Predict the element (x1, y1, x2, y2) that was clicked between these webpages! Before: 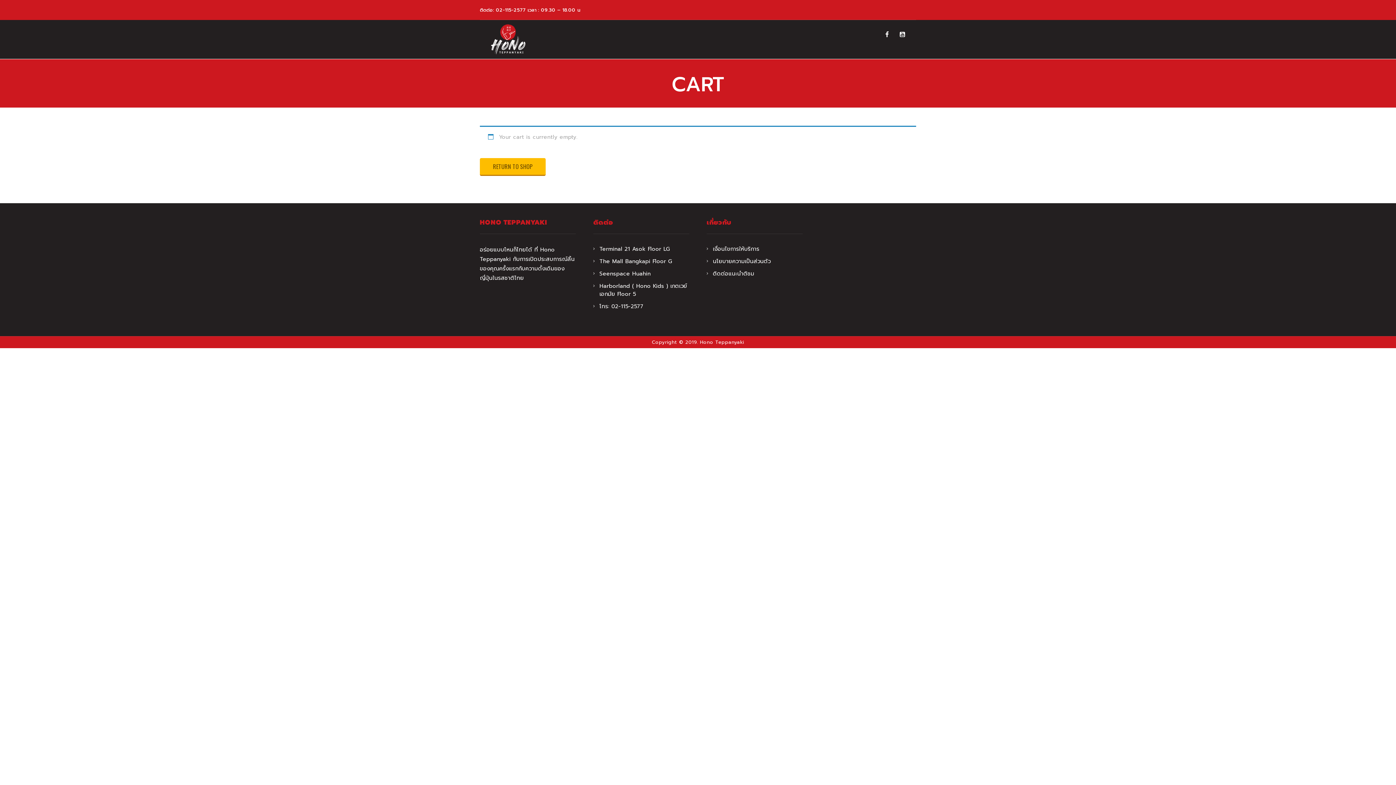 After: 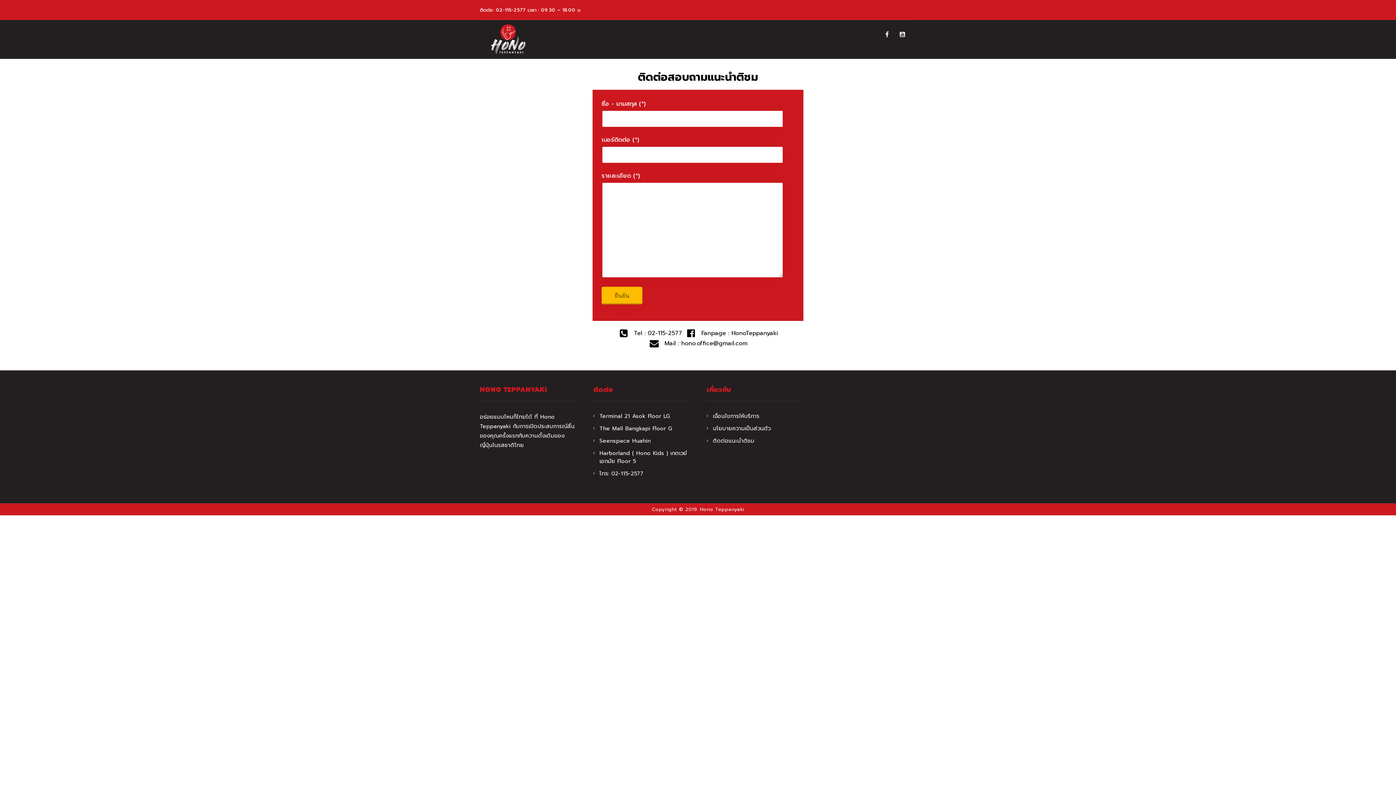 Action: label: ติดต่อแนะนำติชม bbox: (713, 269, 754, 277)